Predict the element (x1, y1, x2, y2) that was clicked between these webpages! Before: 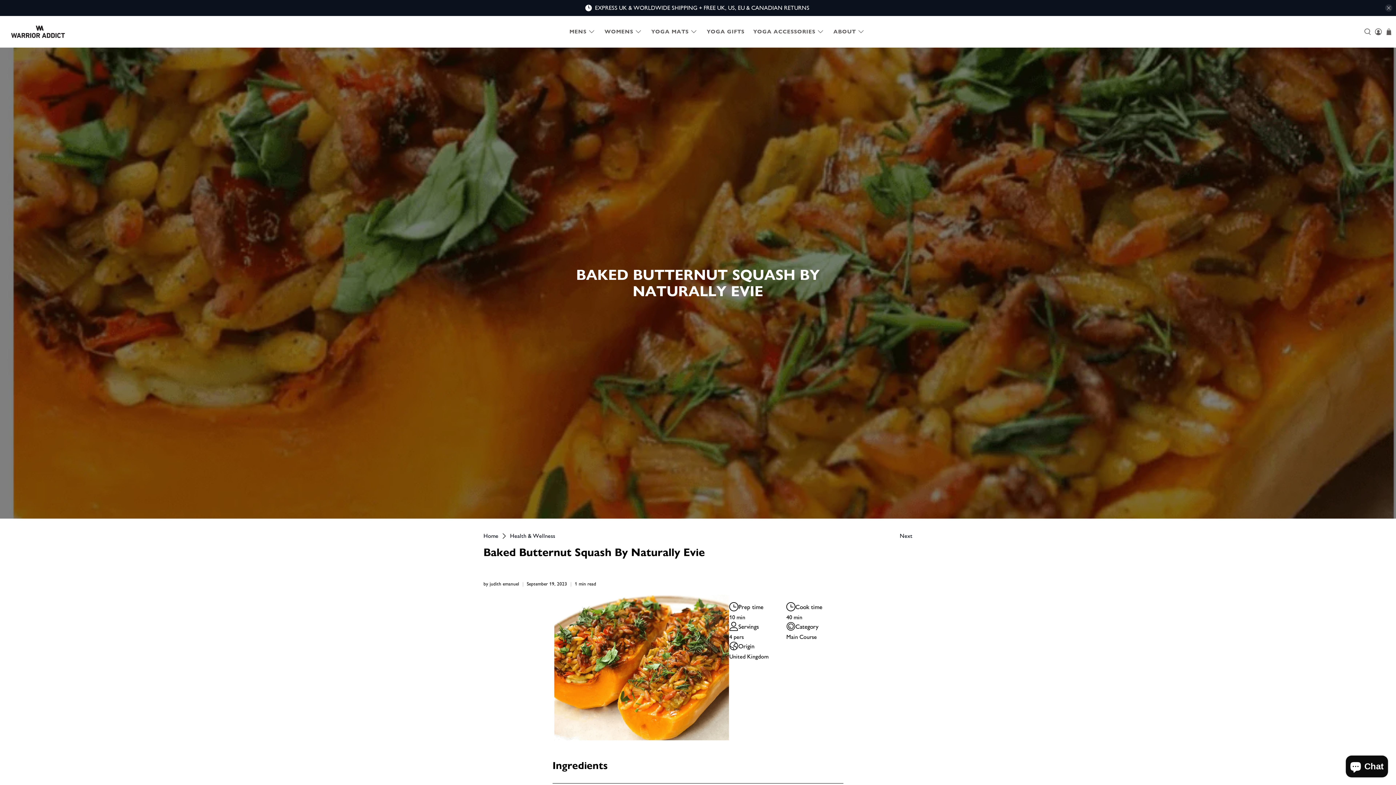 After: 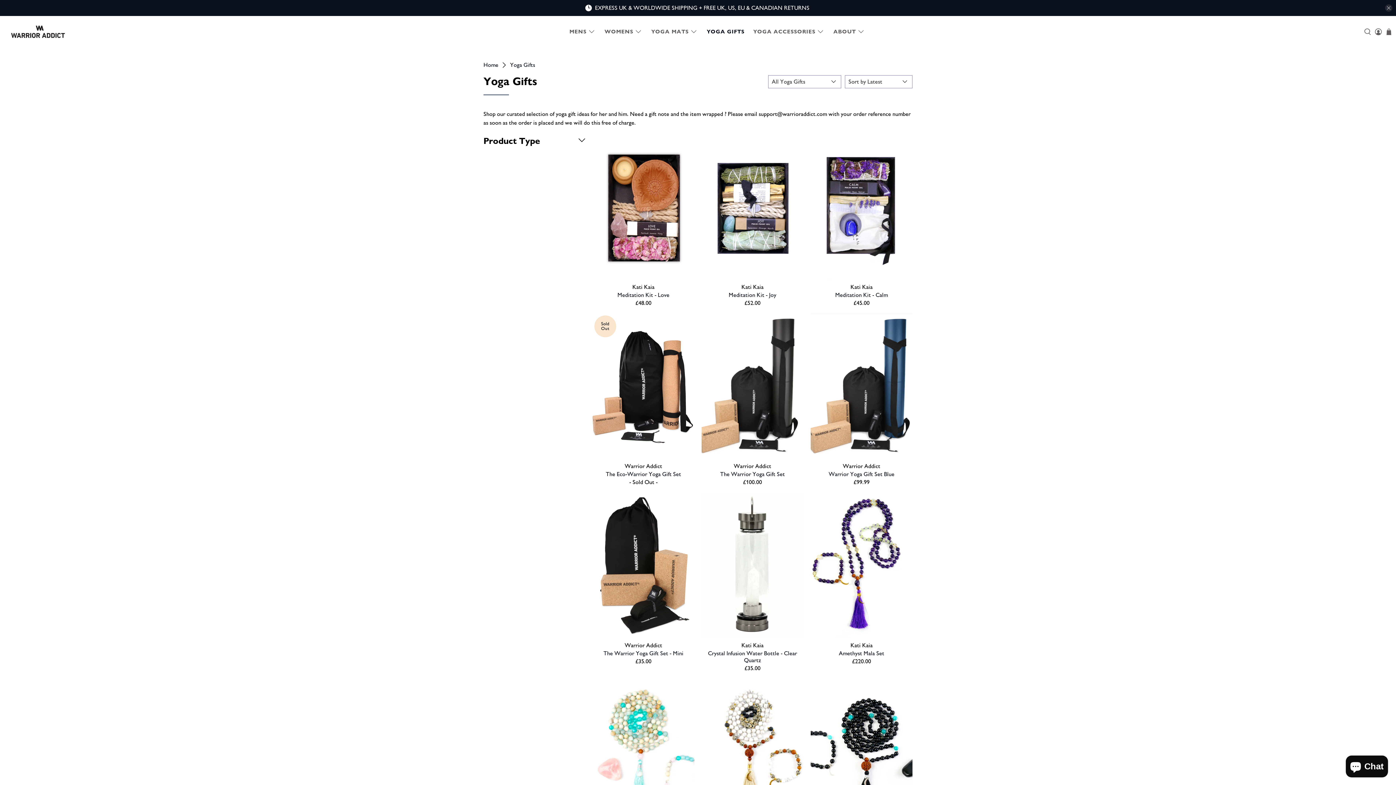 Action: label: YOGA GIFTS bbox: (702, 21, 749, 41)